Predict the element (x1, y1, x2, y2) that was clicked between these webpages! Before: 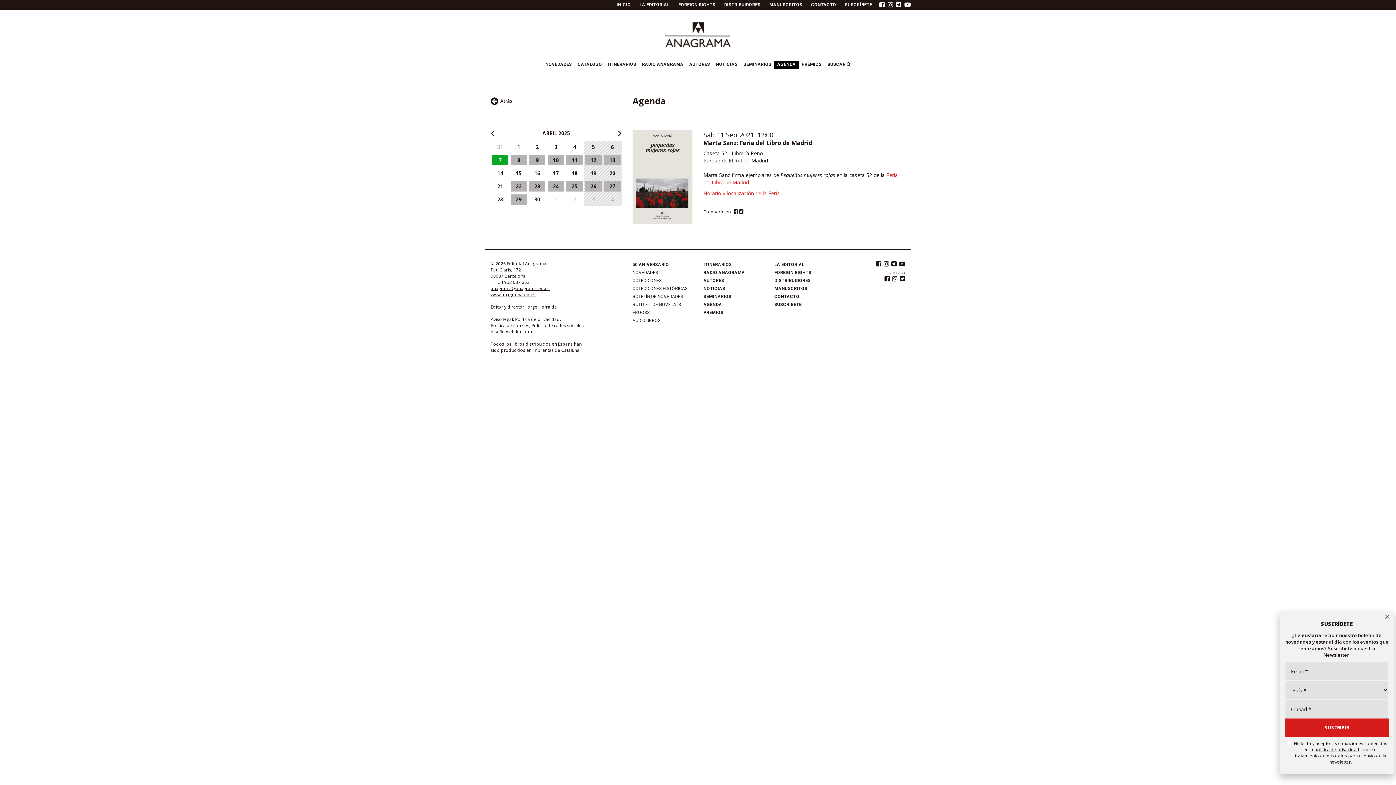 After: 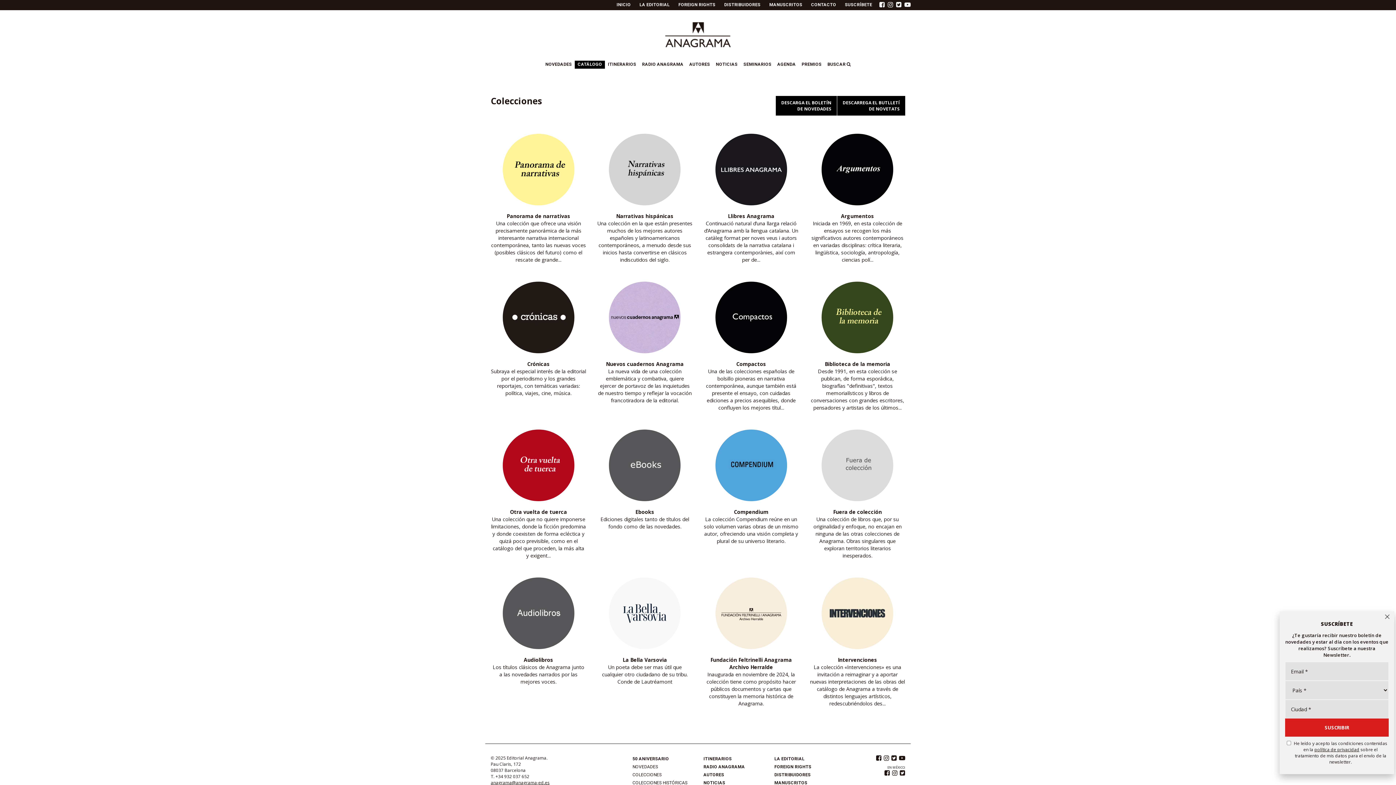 Action: bbox: (632, 278, 661, 283) label: COLECCIONES